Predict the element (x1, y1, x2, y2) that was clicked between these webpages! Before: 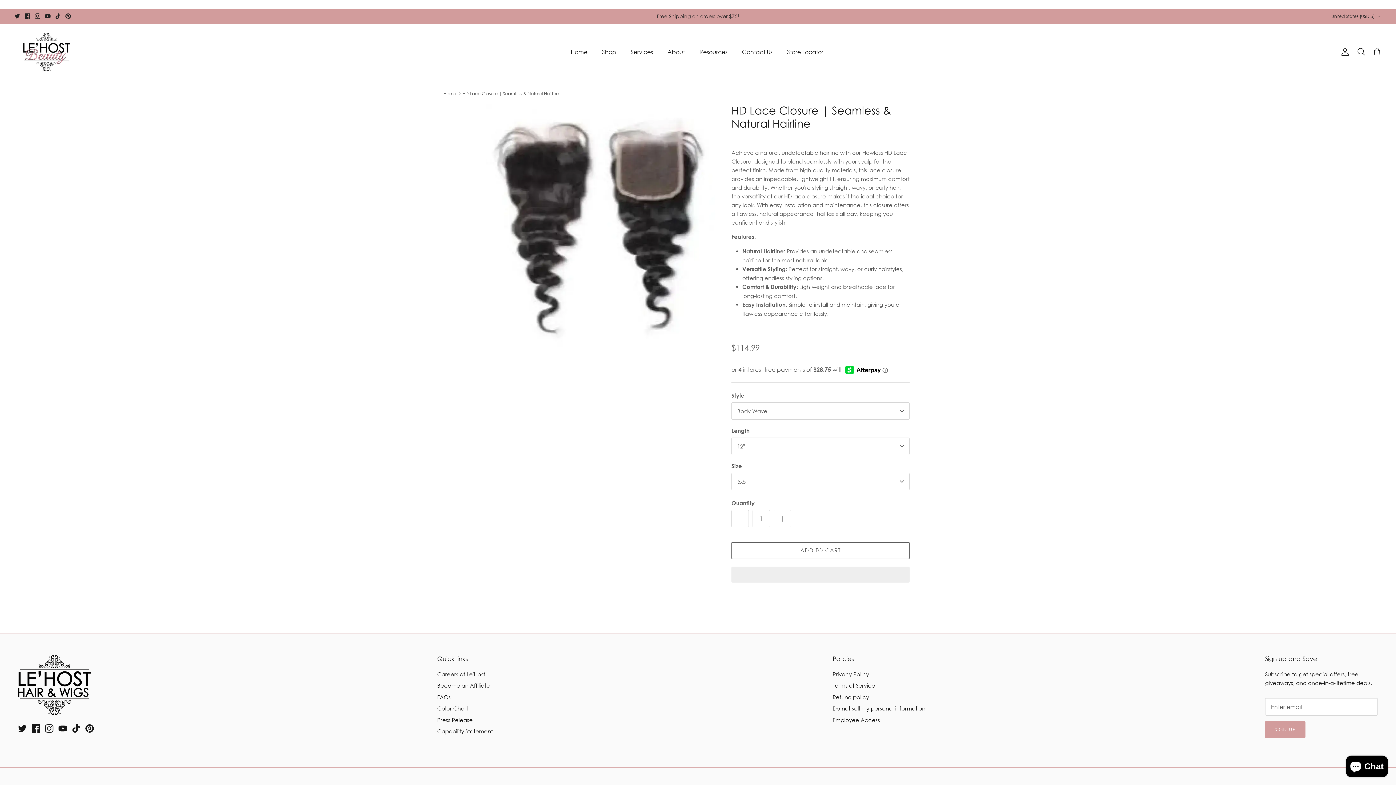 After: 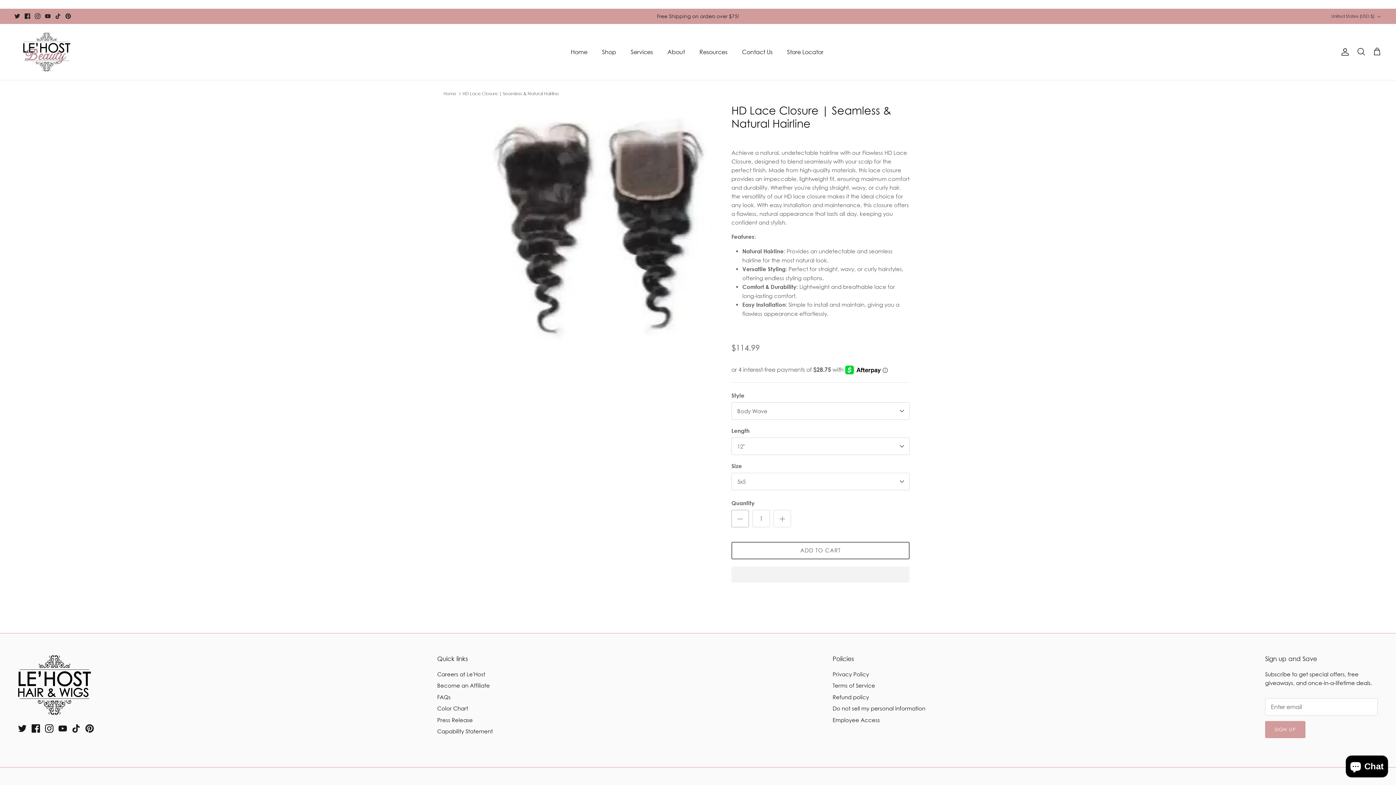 Action: bbox: (731, 510, 749, 527)